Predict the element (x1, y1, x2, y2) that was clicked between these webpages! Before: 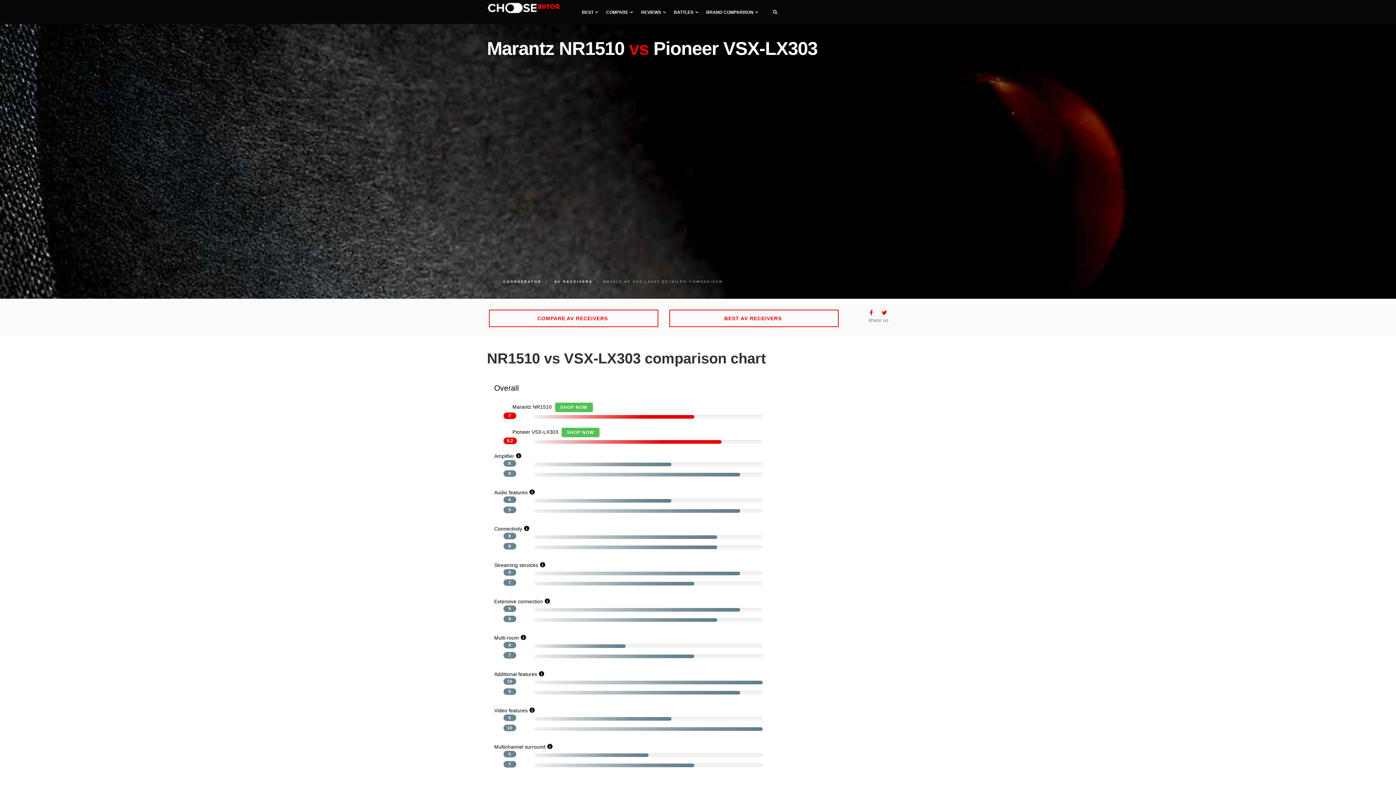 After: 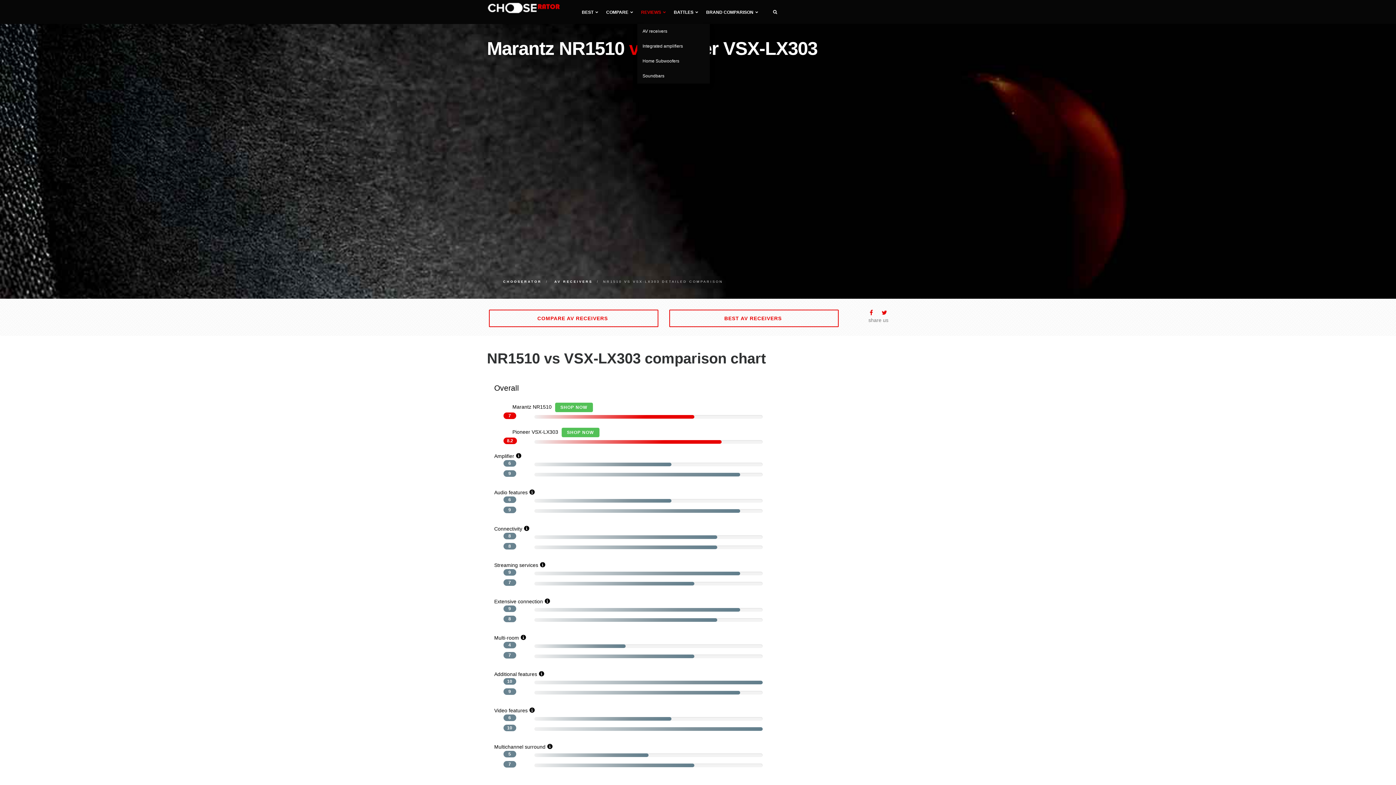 Action: bbox: (637, 0, 670, 24) label: REVIEWS